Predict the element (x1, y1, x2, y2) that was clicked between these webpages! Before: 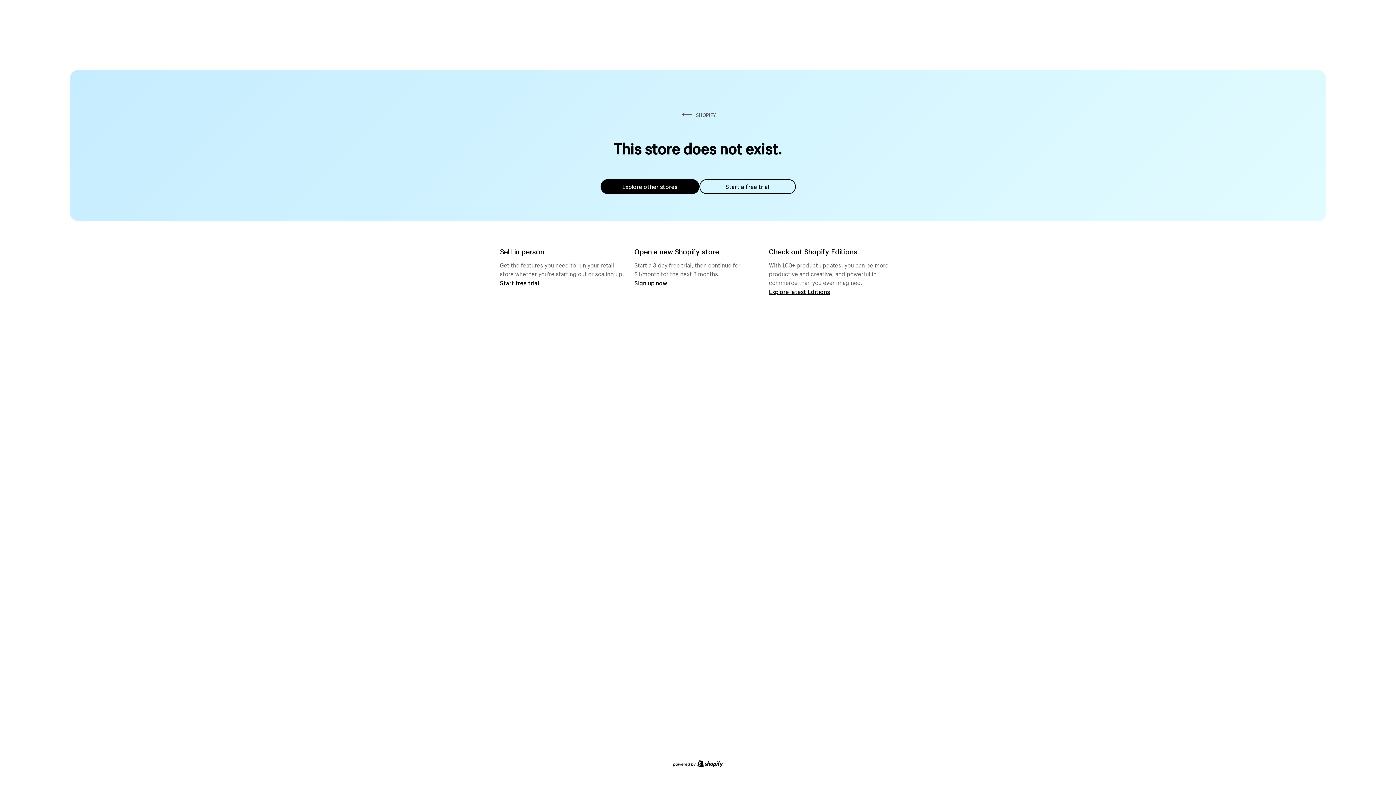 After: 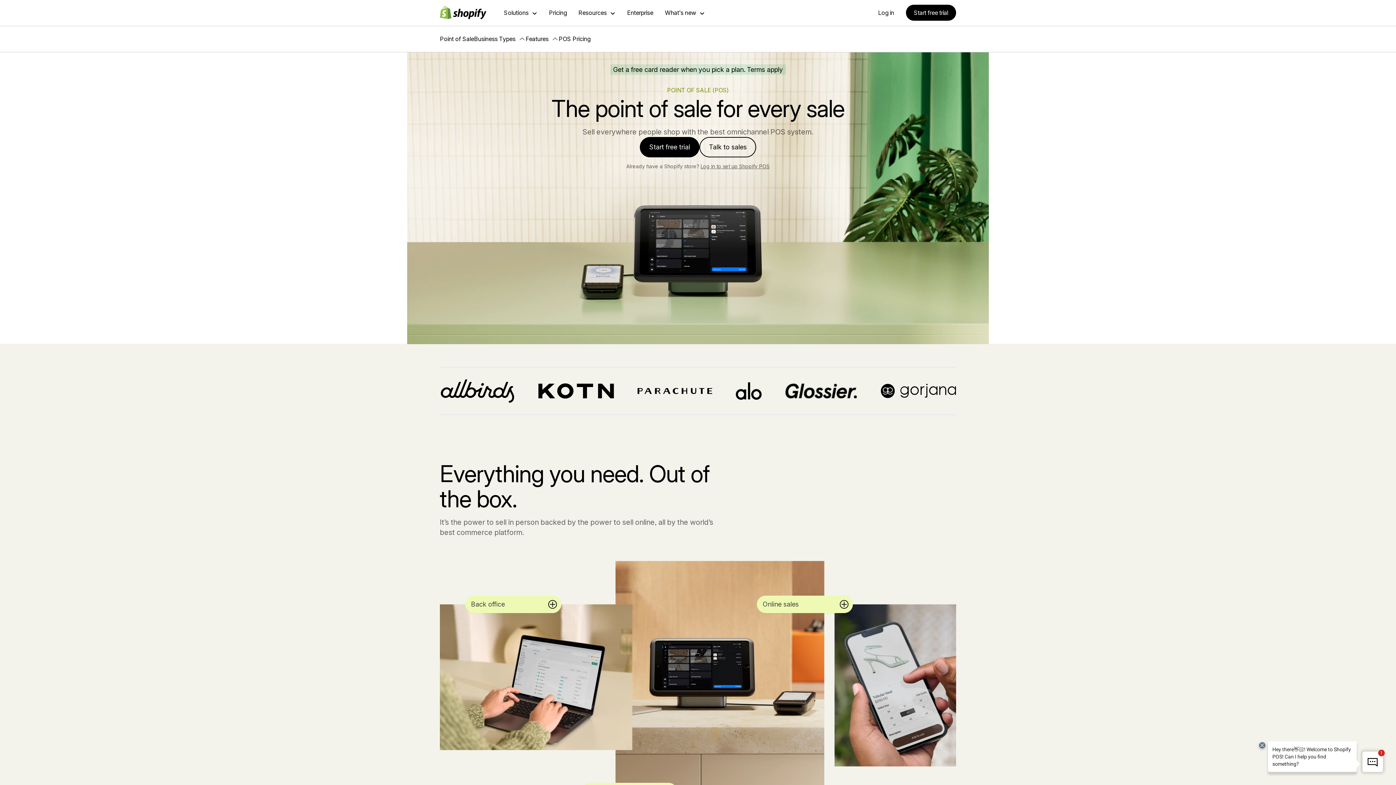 Action: label: Start free trial bbox: (500, 279, 539, 286)